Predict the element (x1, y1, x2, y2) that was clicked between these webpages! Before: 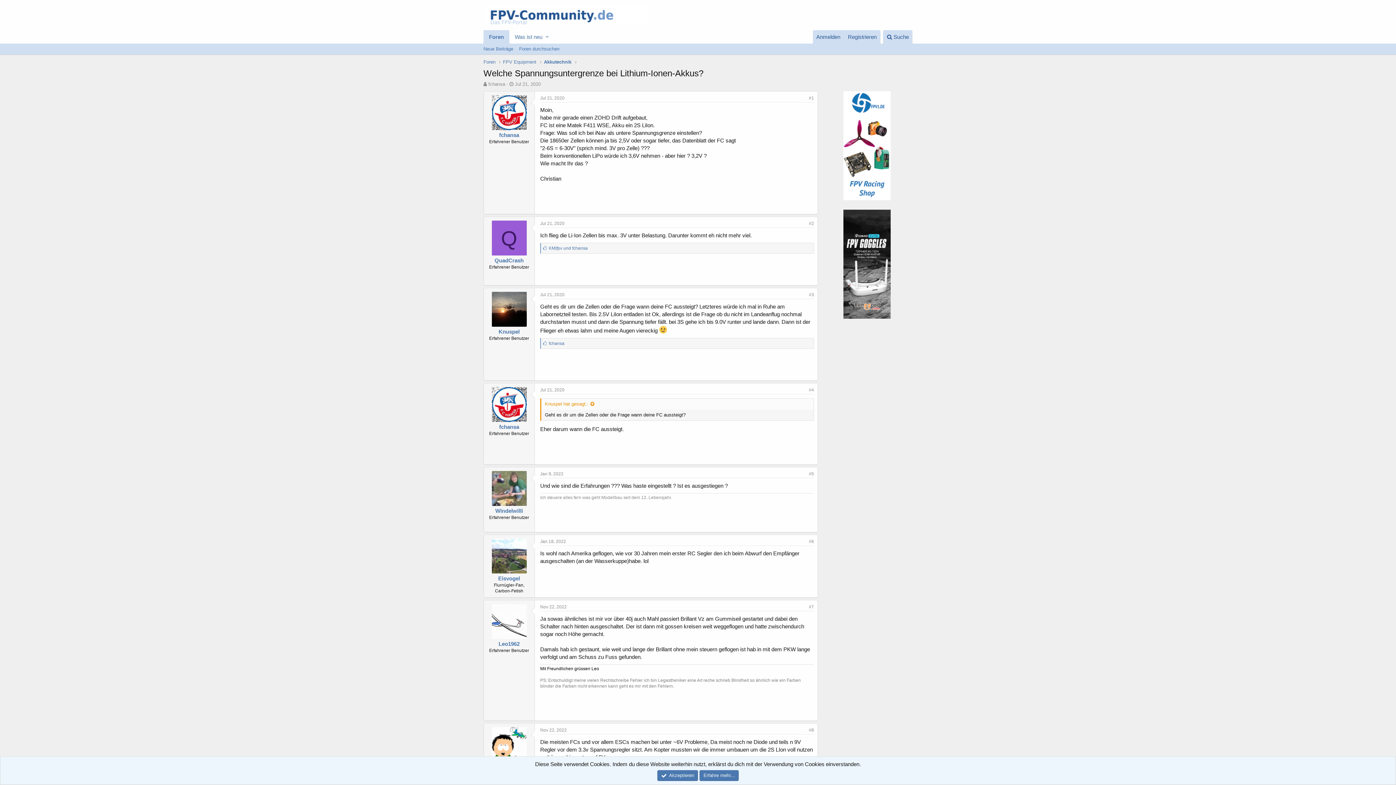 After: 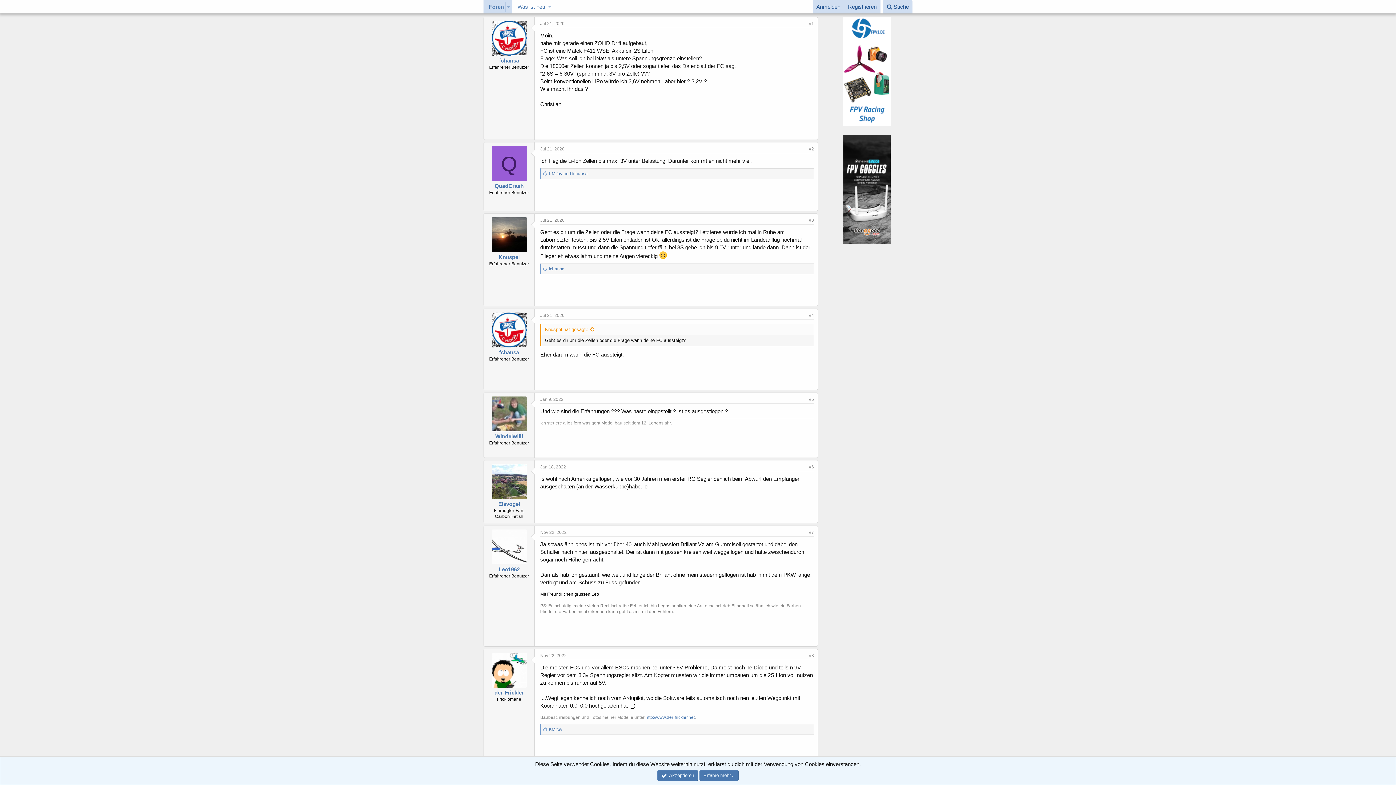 Action: bbox: (540, 95, 564, 101) label: Jul 21, 2020